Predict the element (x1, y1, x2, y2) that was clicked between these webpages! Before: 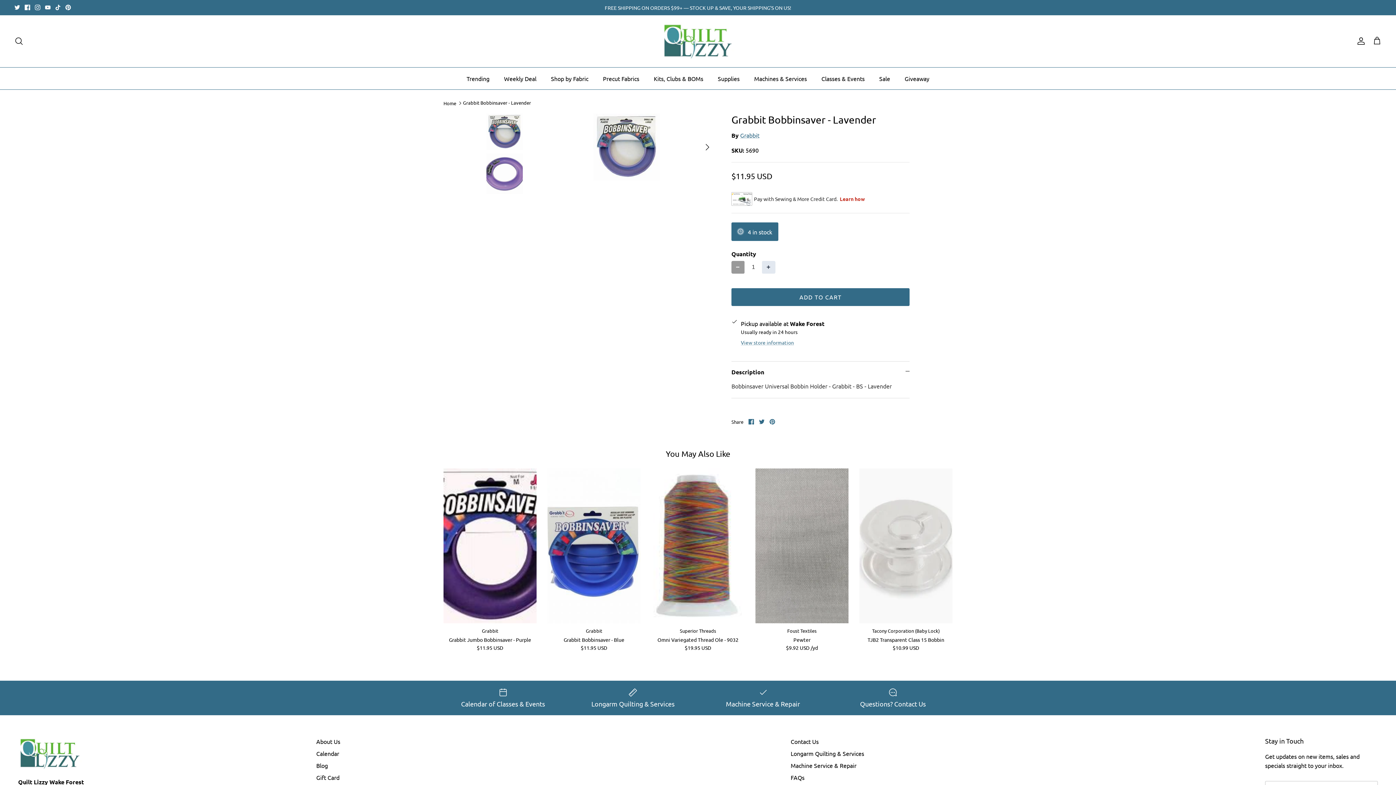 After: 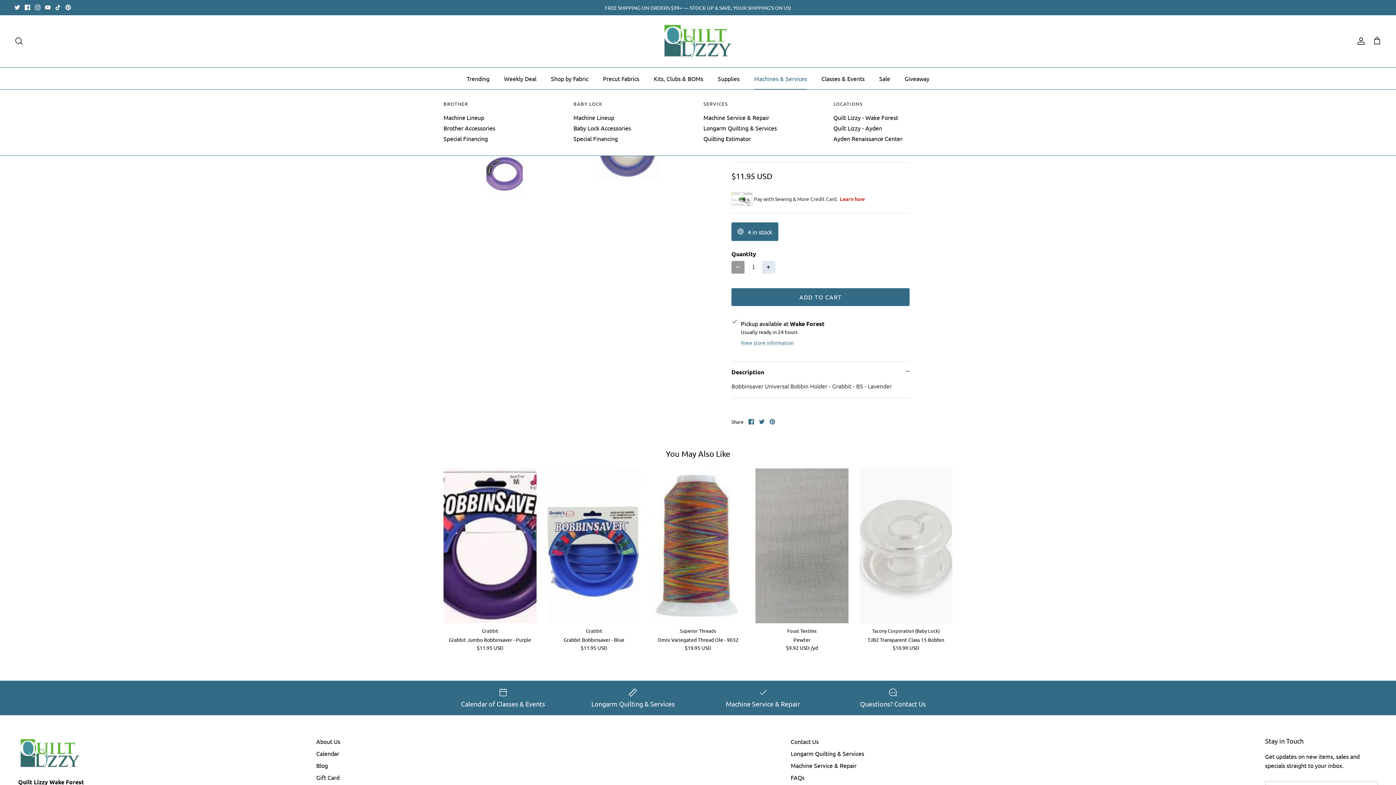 Action: label: Machines & Services bbox: (747, 67, 813, 89)